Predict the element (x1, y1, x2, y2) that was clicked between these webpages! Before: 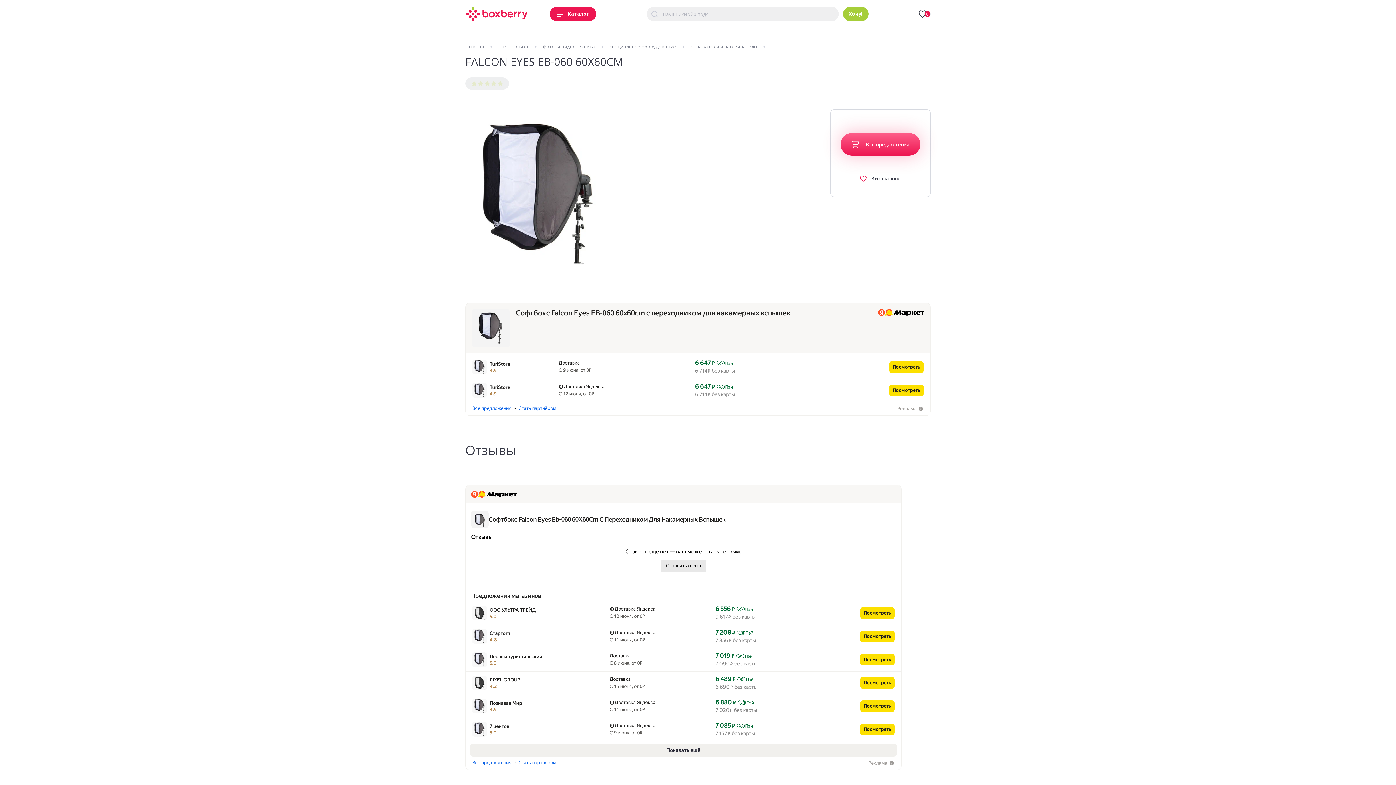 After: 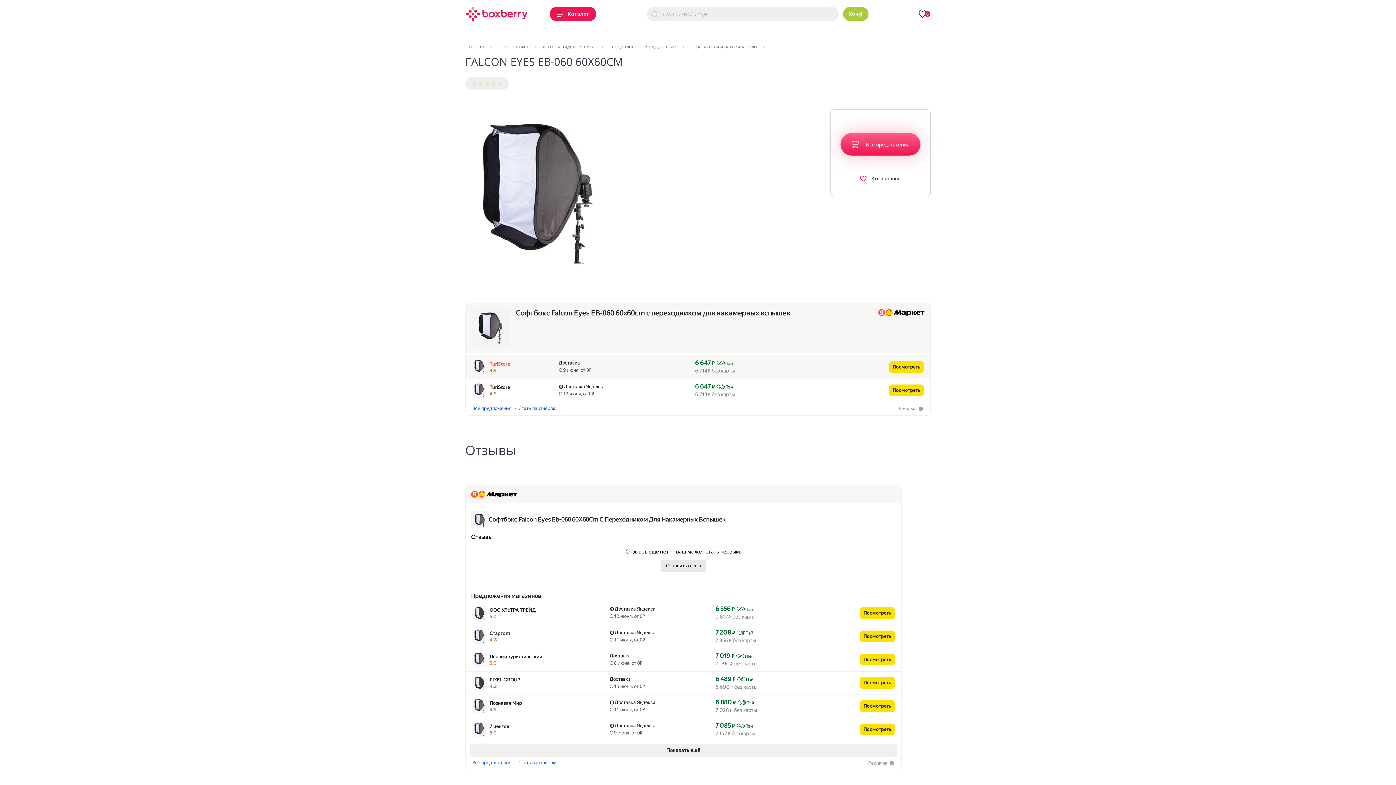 Action: label: TuriStore bbox: (489, 361, 510, 366)